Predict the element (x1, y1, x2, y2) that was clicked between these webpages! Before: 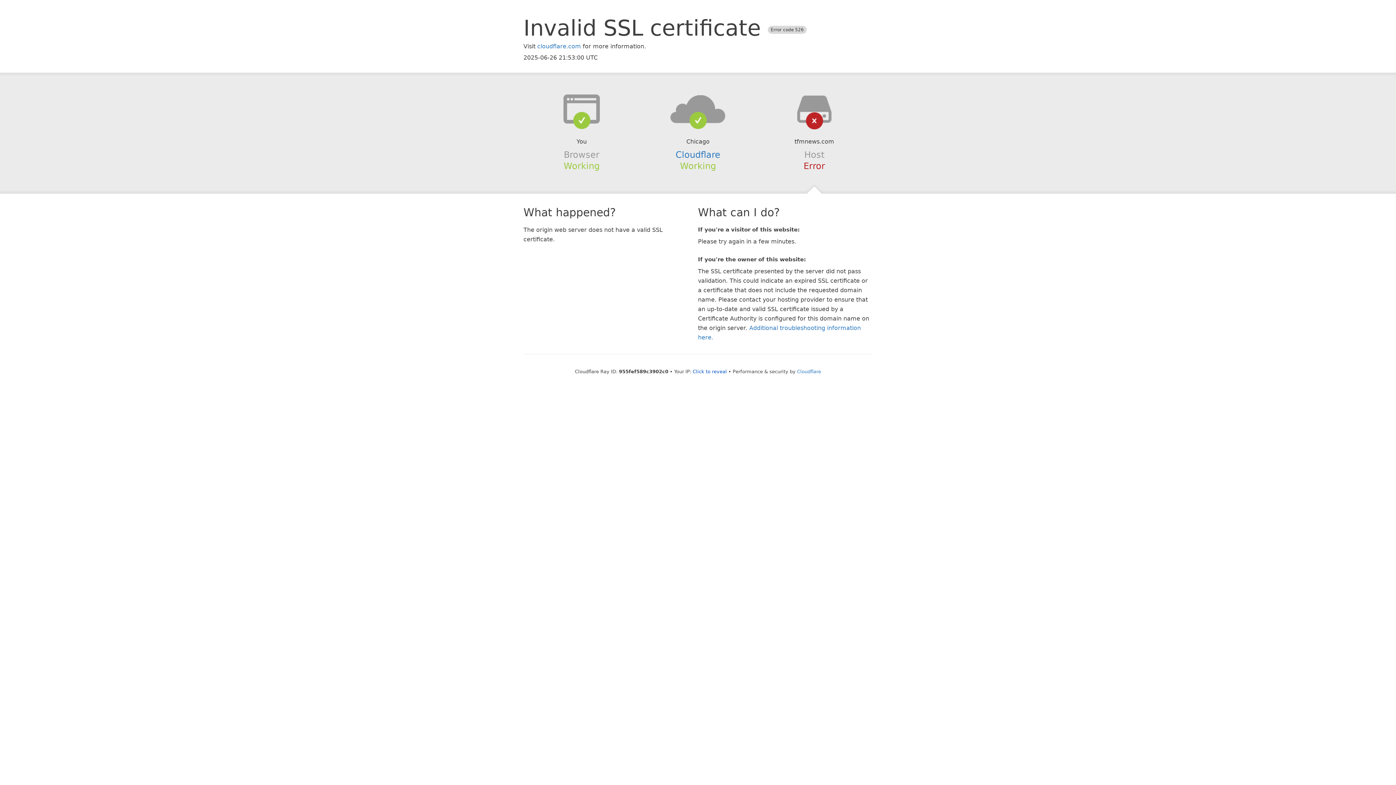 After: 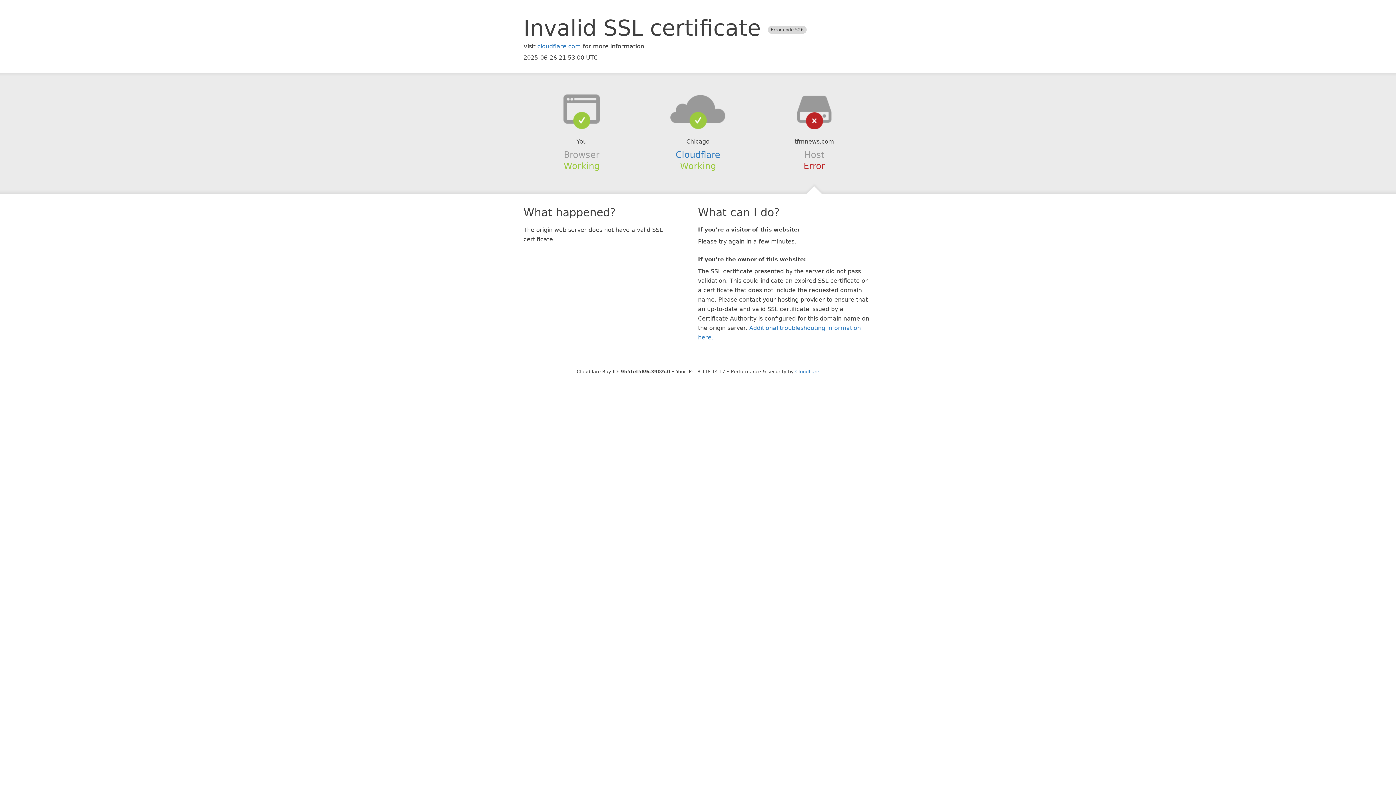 Action: label: Click to reveal bbox: (692, 368, 727, 374)